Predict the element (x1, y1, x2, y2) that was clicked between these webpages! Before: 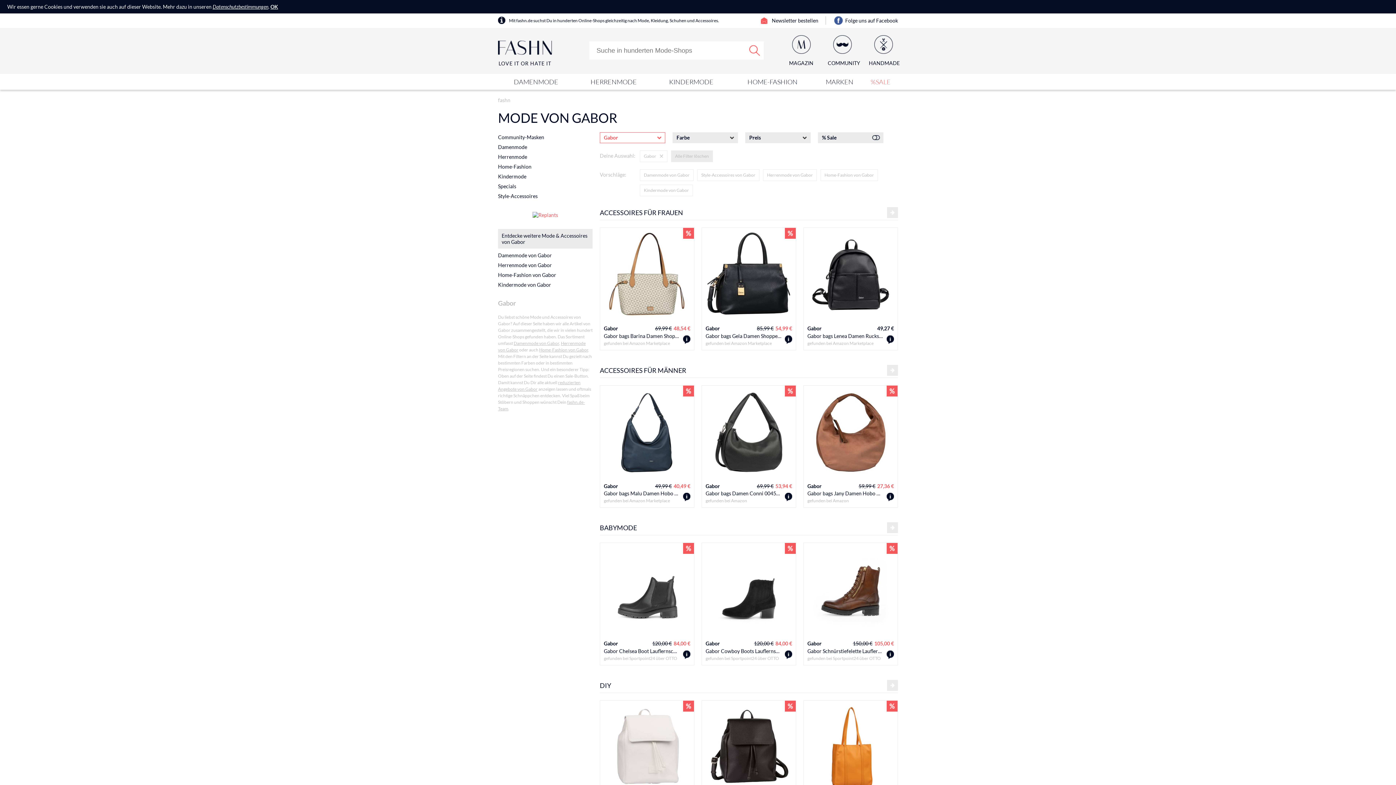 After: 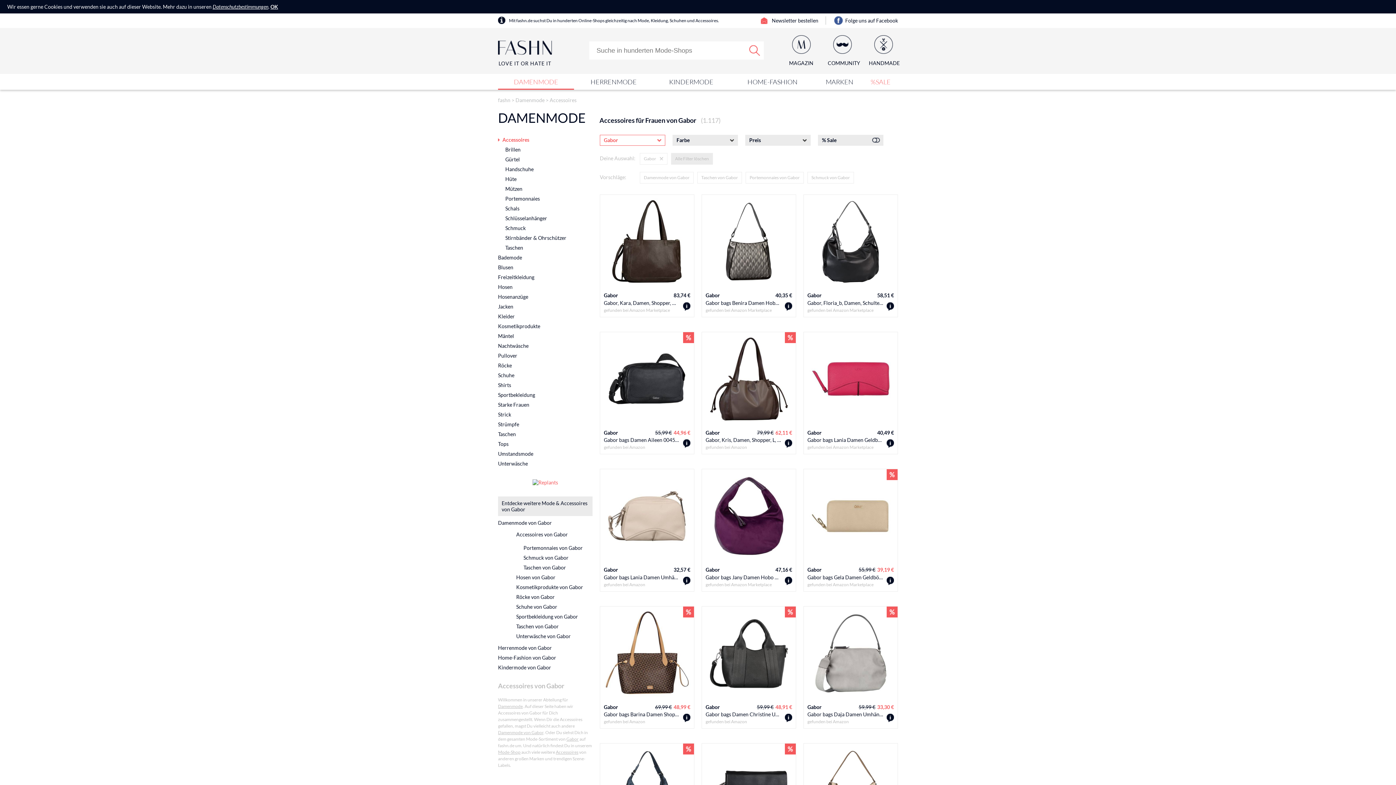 Action: label: ACCESSOIRES FÜR FRAUEN bbox: (600, 208, 683, 216)